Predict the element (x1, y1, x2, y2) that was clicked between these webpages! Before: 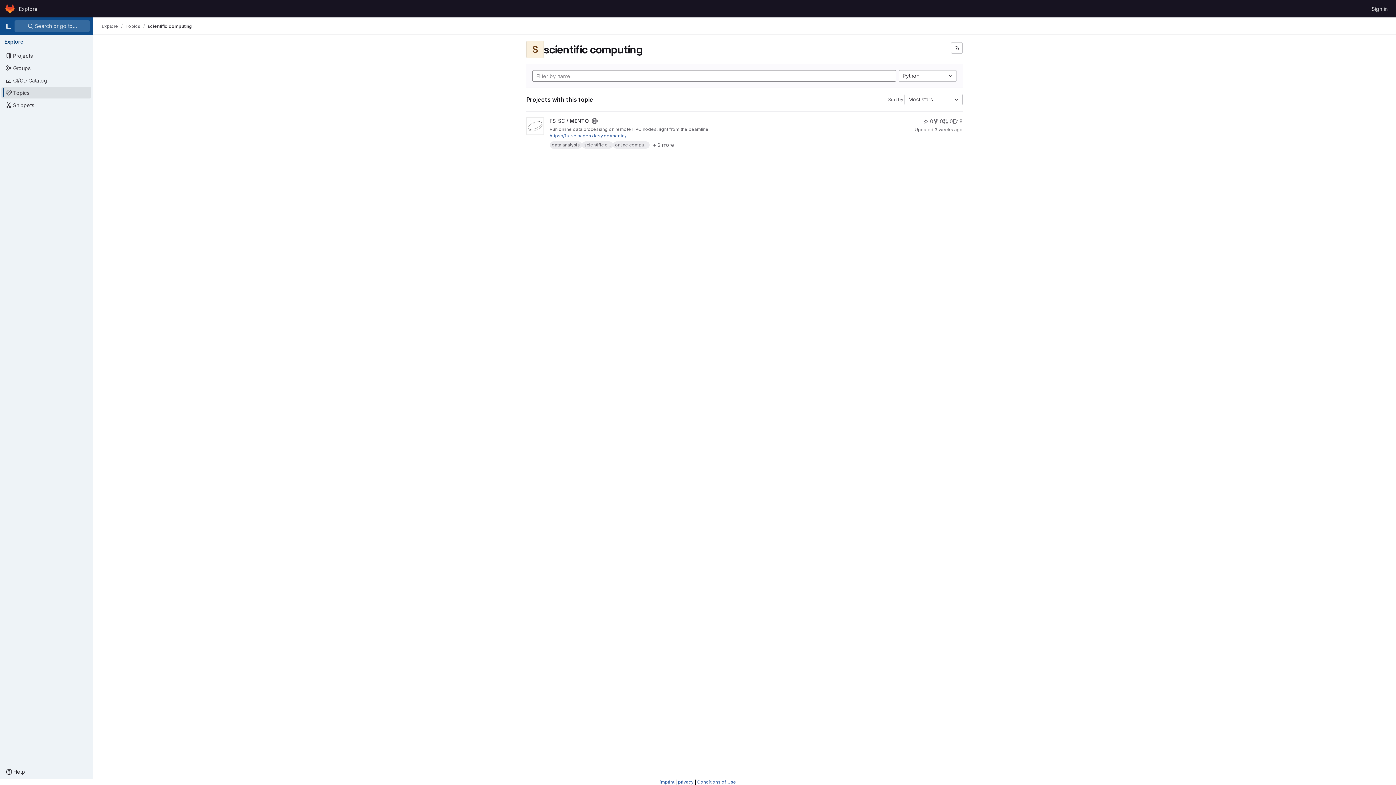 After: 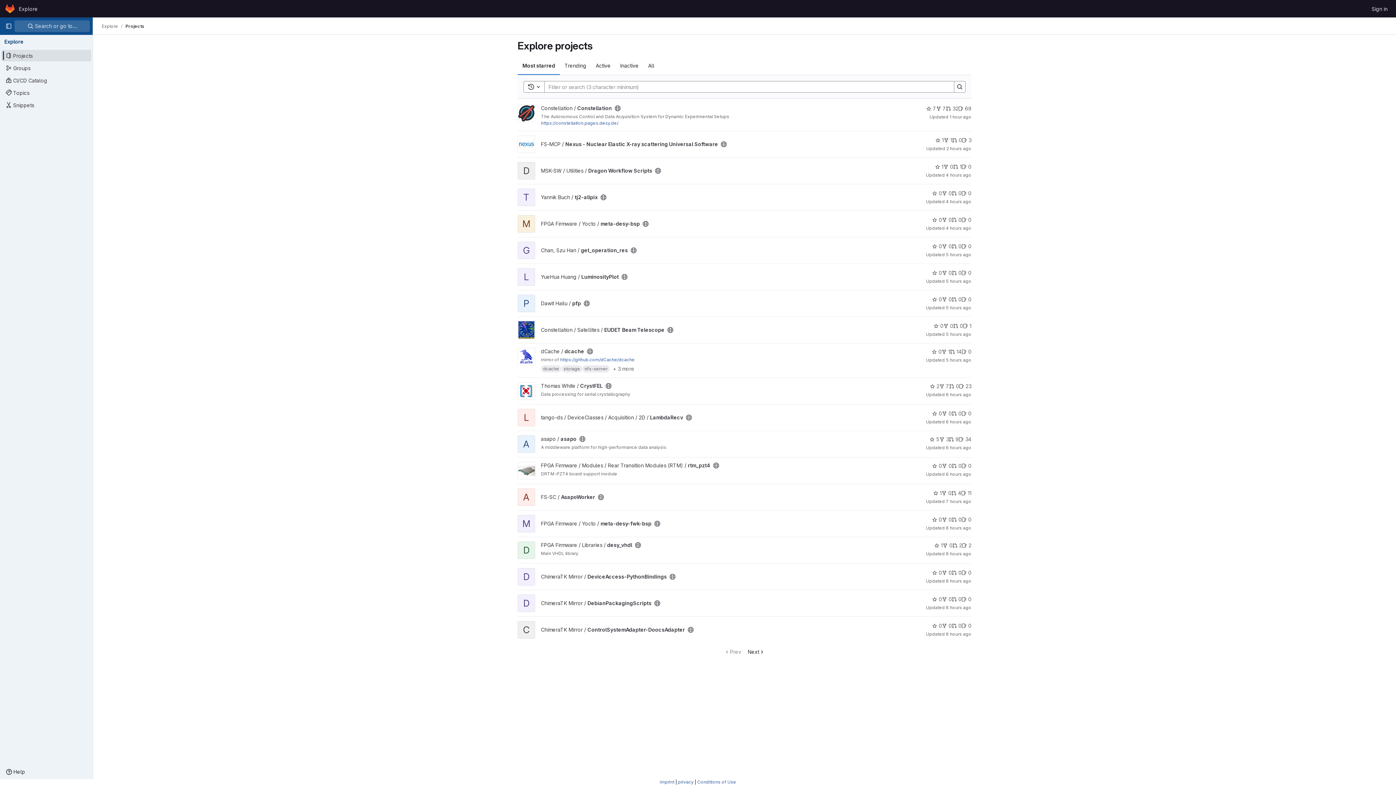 Action: bbox: (16, 2, 40, 14) label: Explore